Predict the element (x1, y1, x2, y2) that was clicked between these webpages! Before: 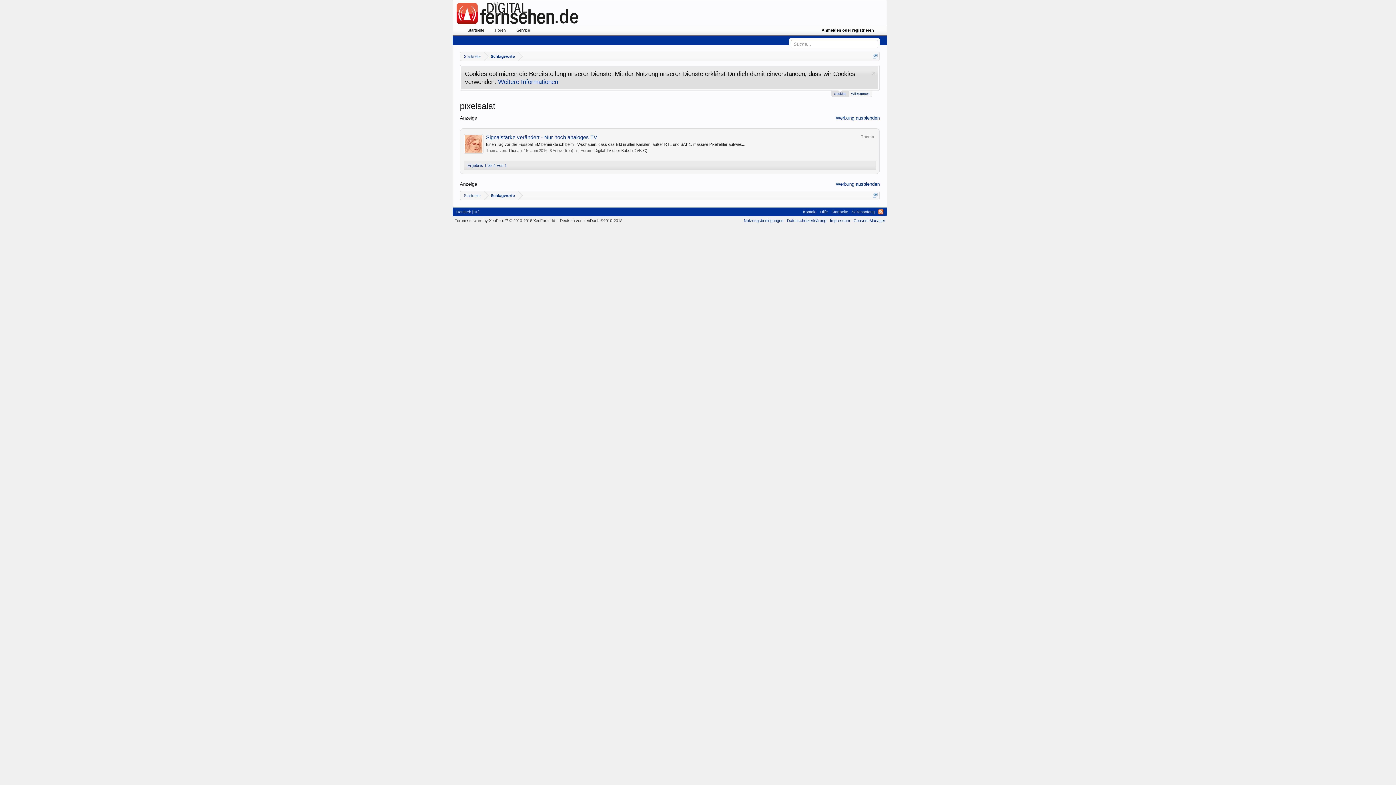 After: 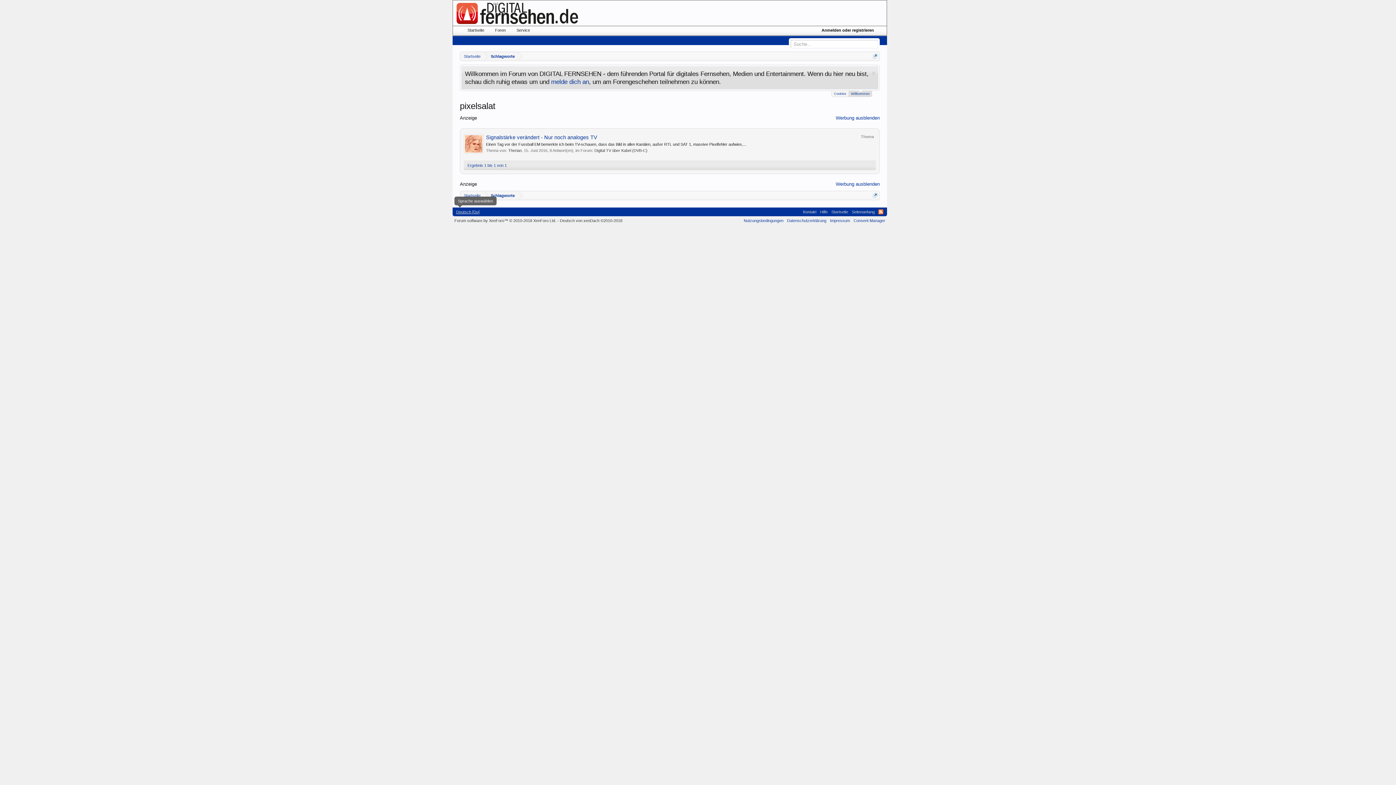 Action: label: Deutsch [Du] bbox: (454, 207, 481, 216)